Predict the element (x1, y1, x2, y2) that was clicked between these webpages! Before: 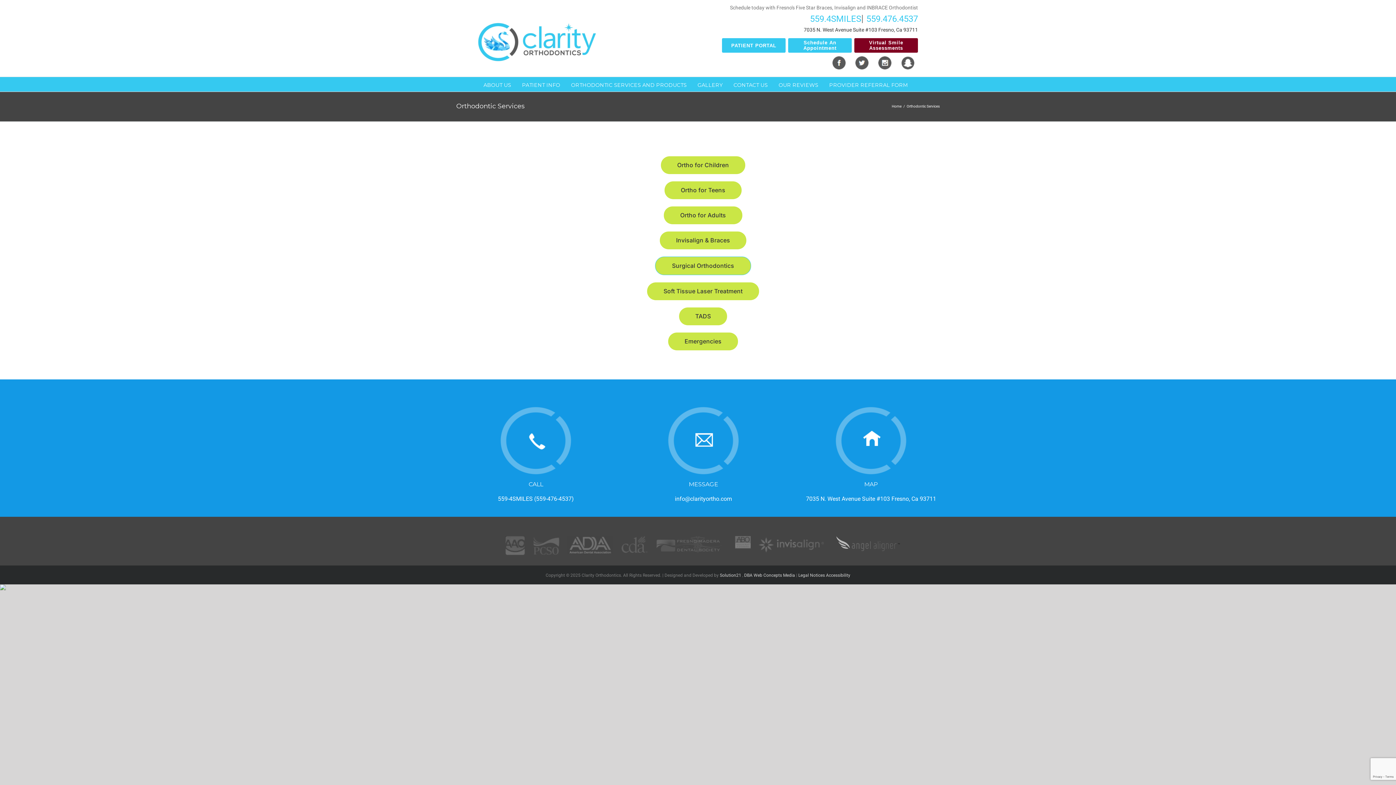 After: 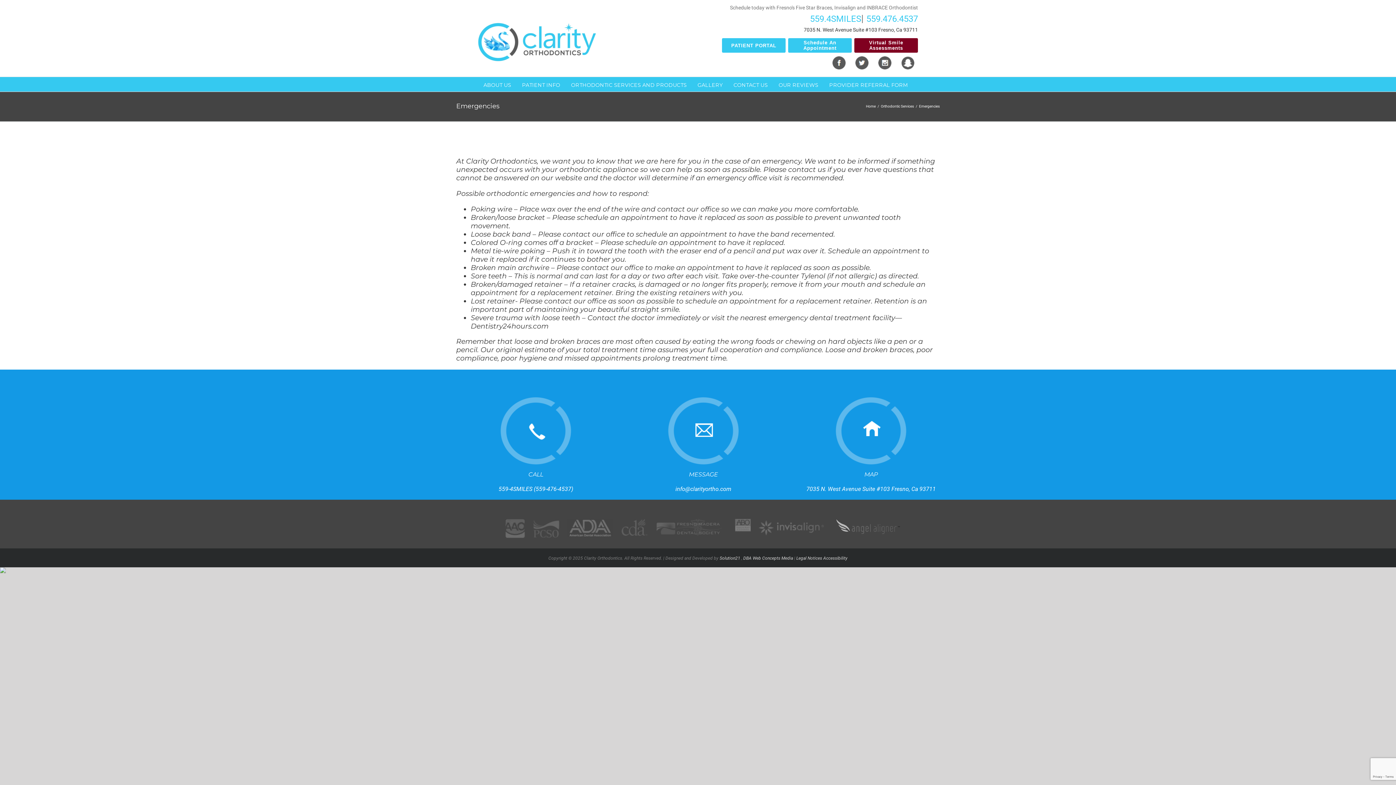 Action: bbox: (668, 332, 738, 350) label: Emergencies